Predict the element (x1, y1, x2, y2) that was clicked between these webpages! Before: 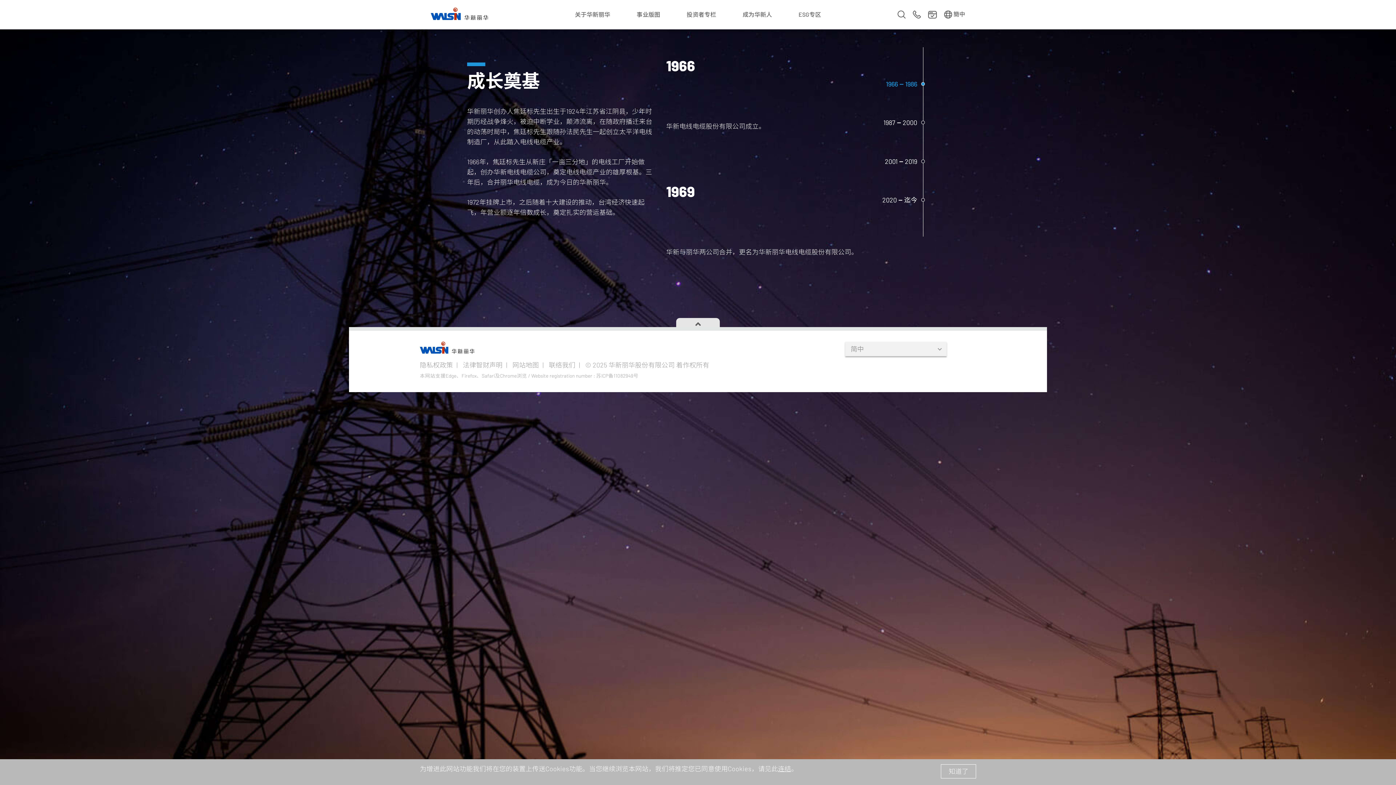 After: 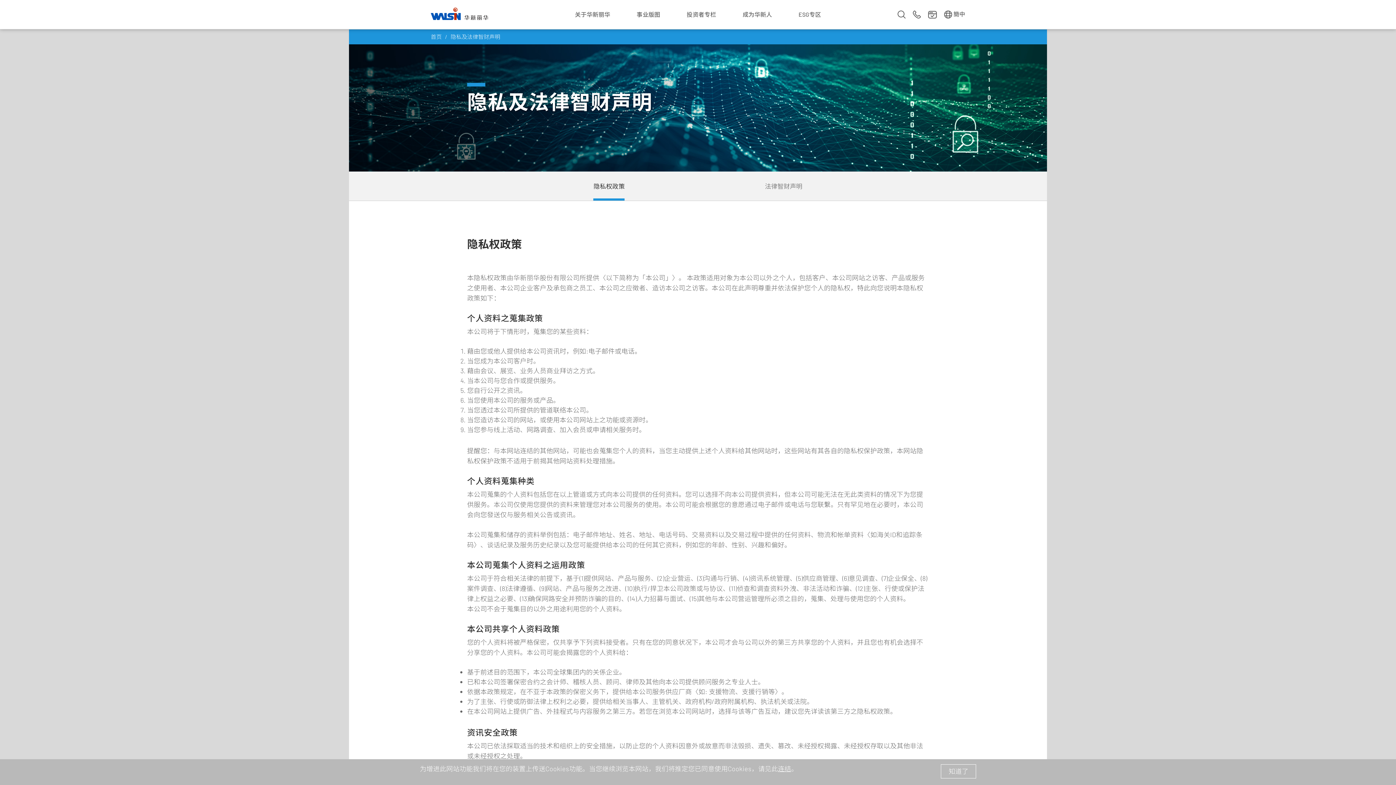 Action: label: 连结 bbox: (778, 765, 791, 773)